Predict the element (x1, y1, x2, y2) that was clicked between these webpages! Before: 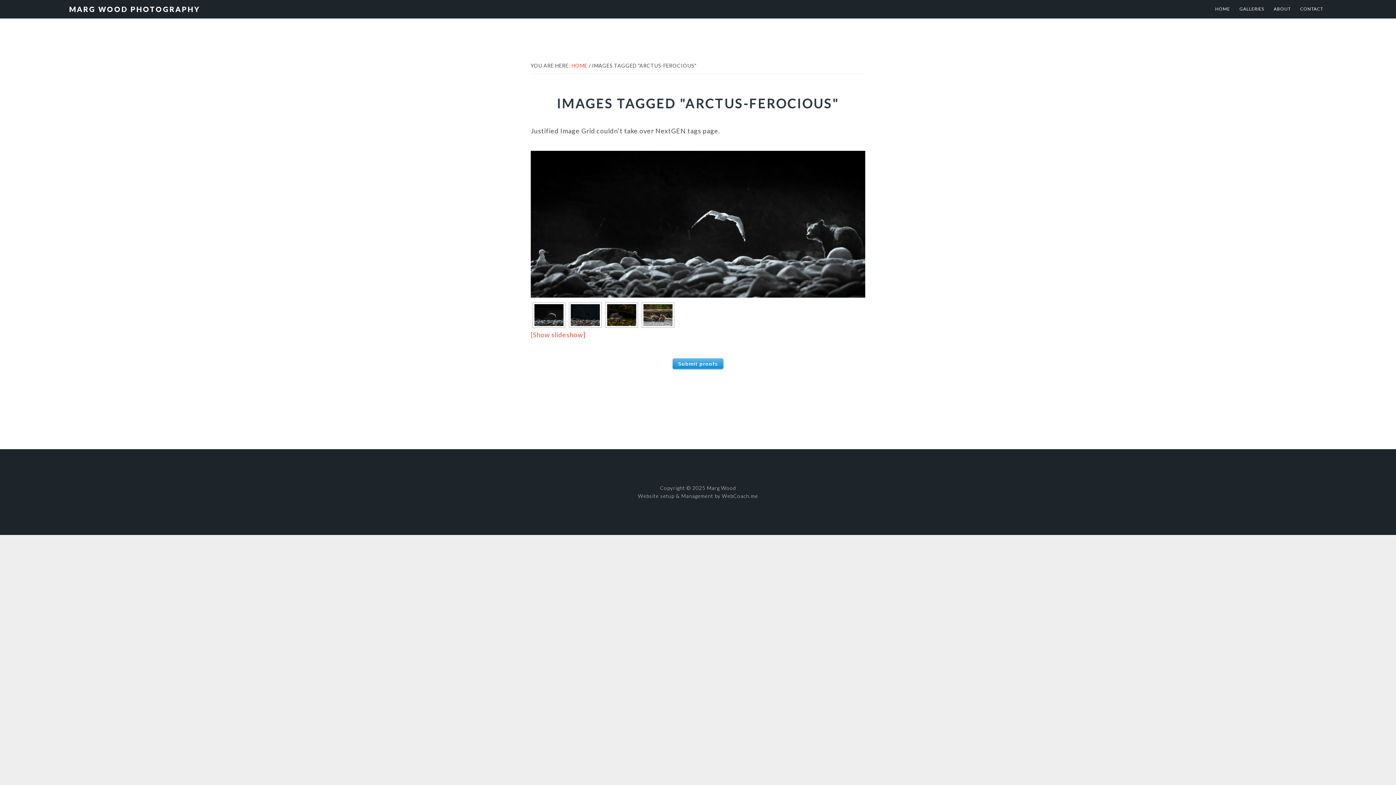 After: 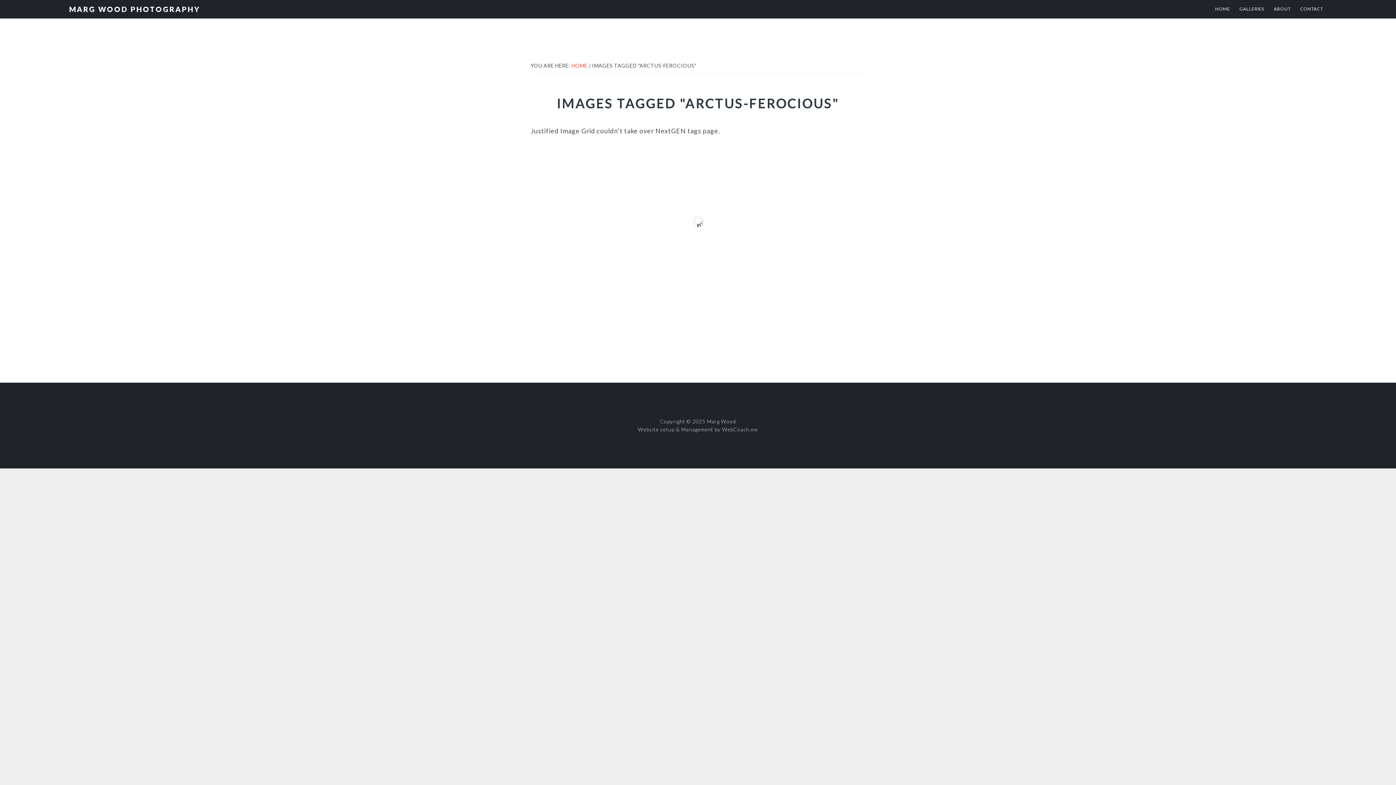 Action: label: [Show slideshow] bbox: (530, 330, 585, 338)